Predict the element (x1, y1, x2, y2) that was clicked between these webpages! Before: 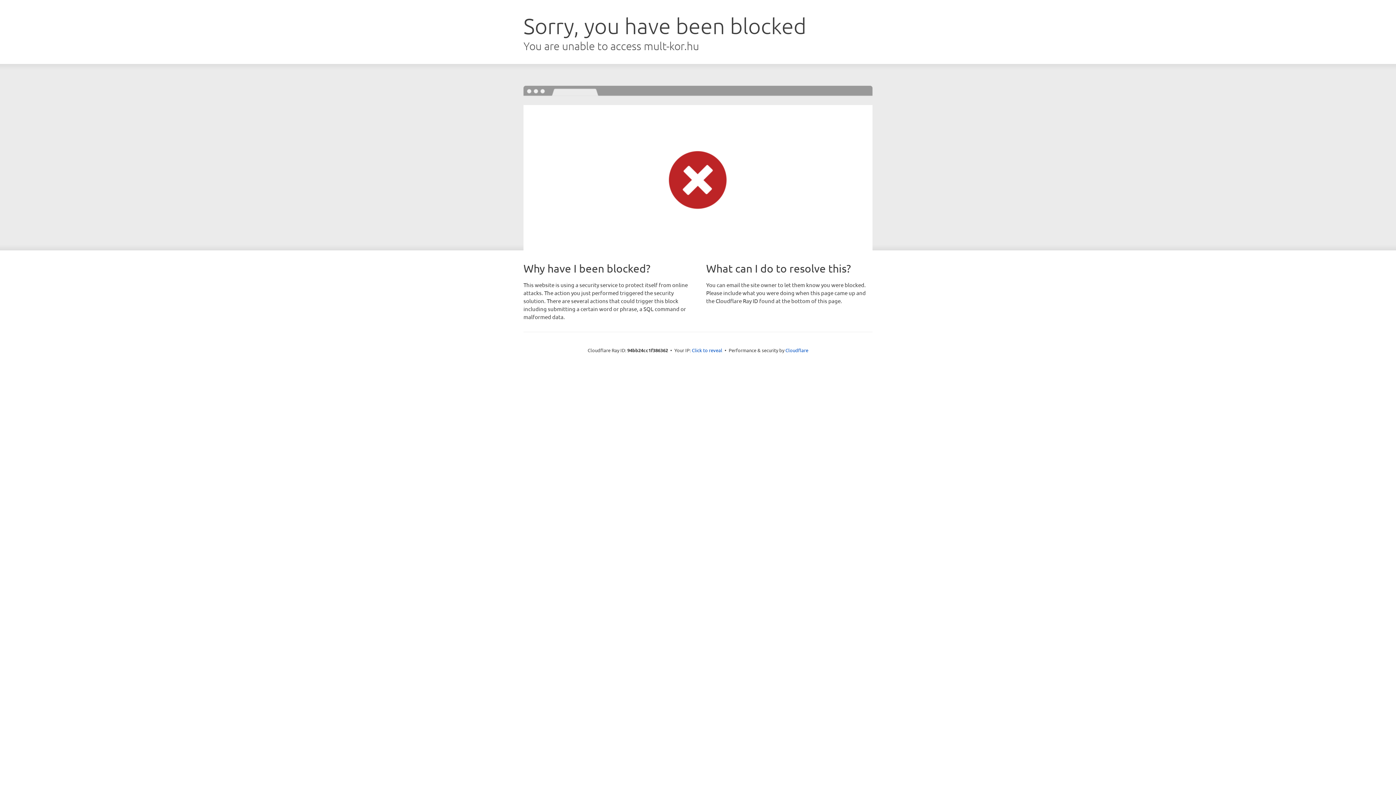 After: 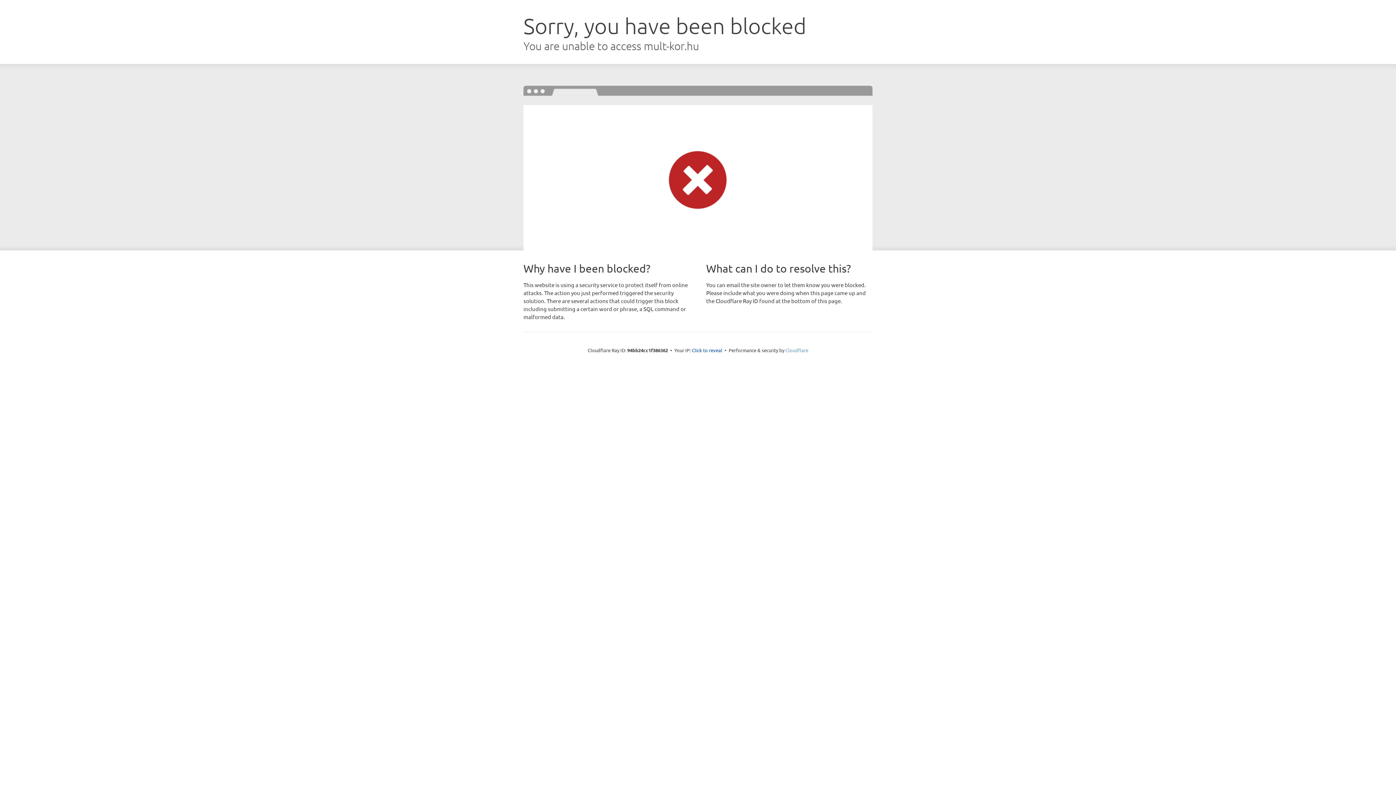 Action: label: Cloudflare bbox: (785, 347, 808, 353)